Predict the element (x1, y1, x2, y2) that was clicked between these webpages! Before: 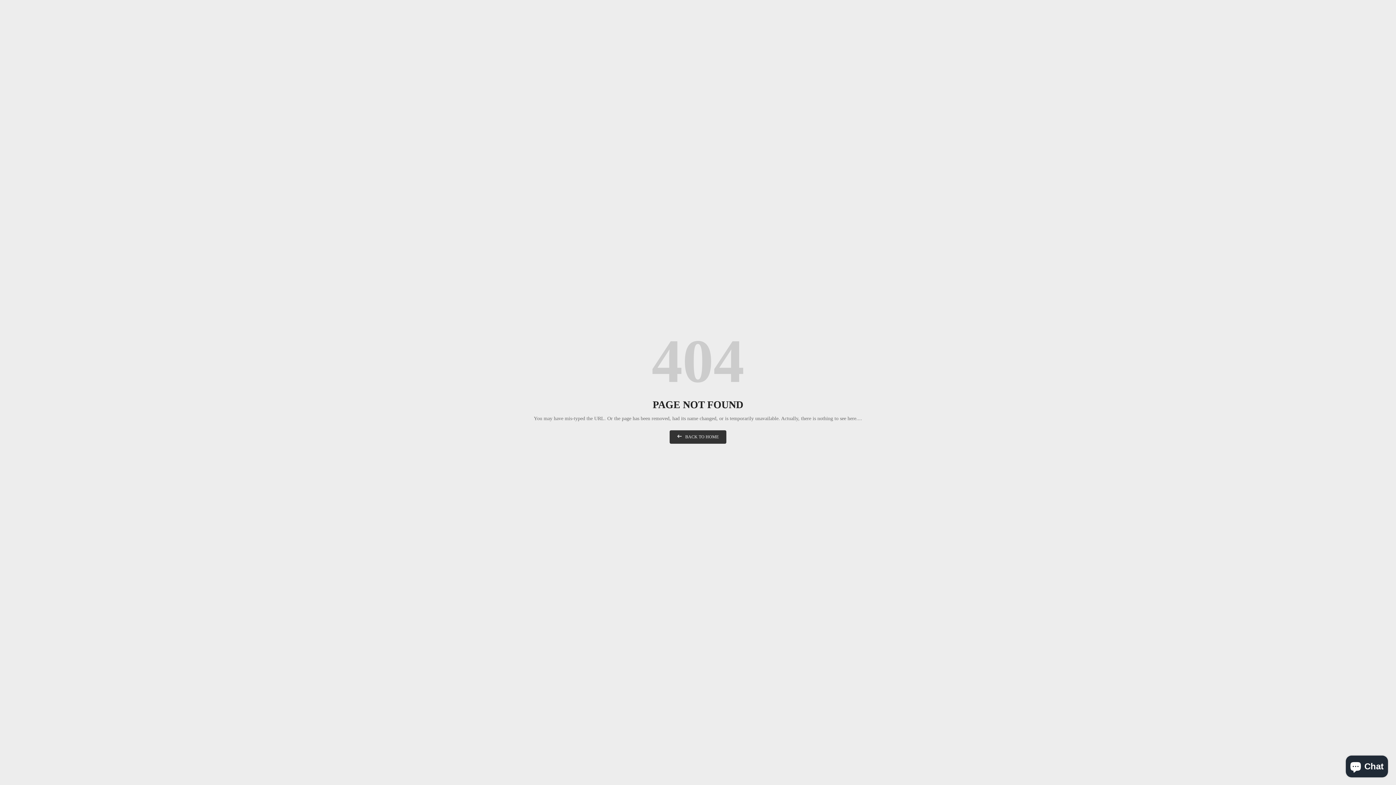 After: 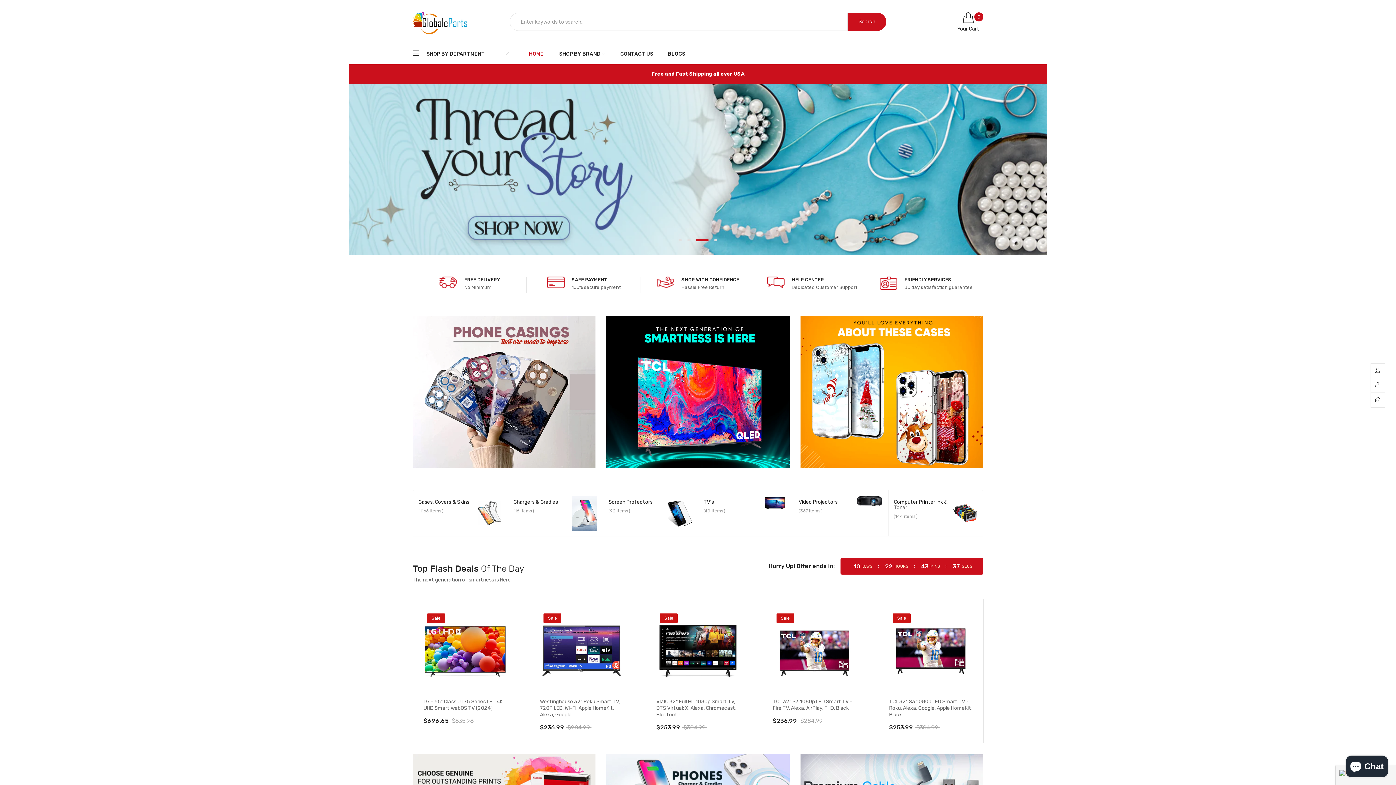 Action: label: BACK TO HOME bbox: (669, 430, 726, 444)